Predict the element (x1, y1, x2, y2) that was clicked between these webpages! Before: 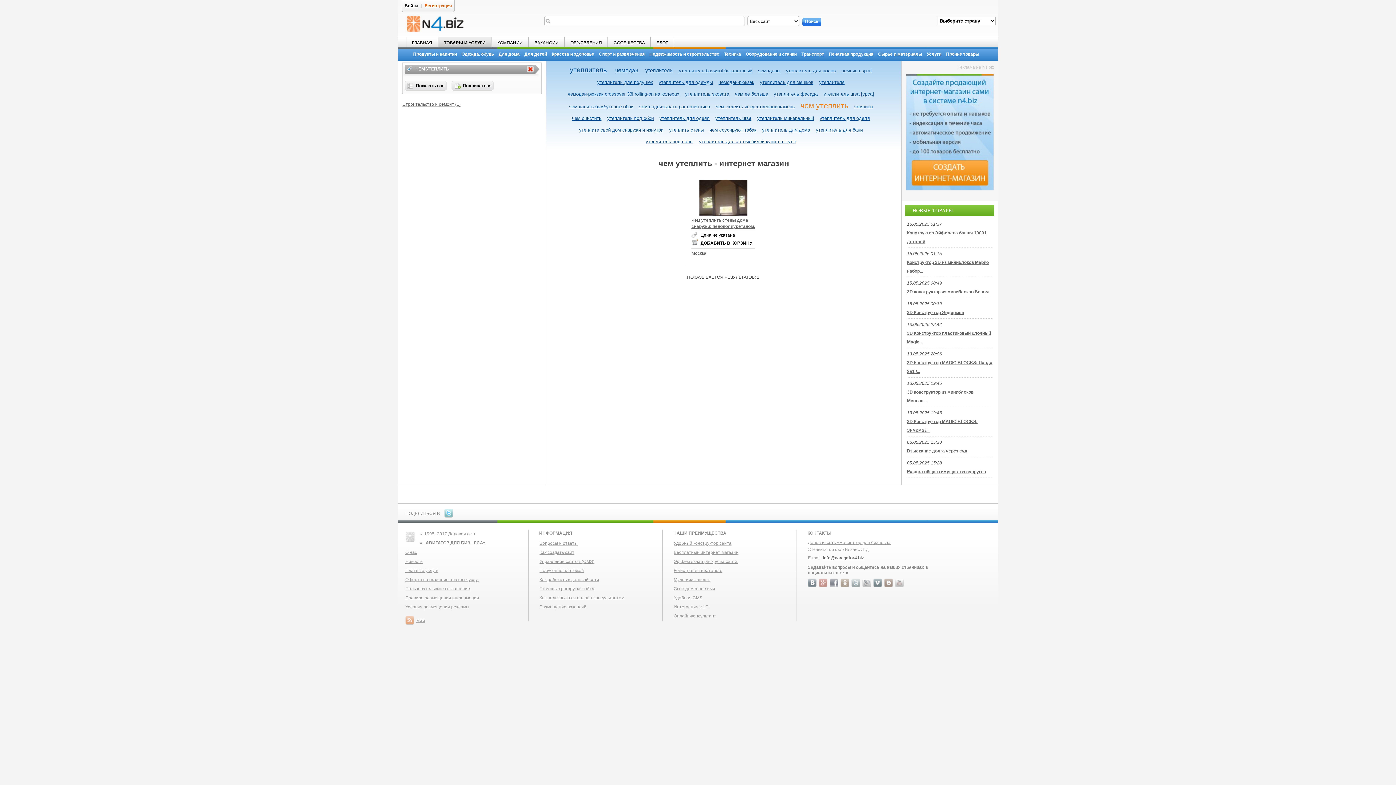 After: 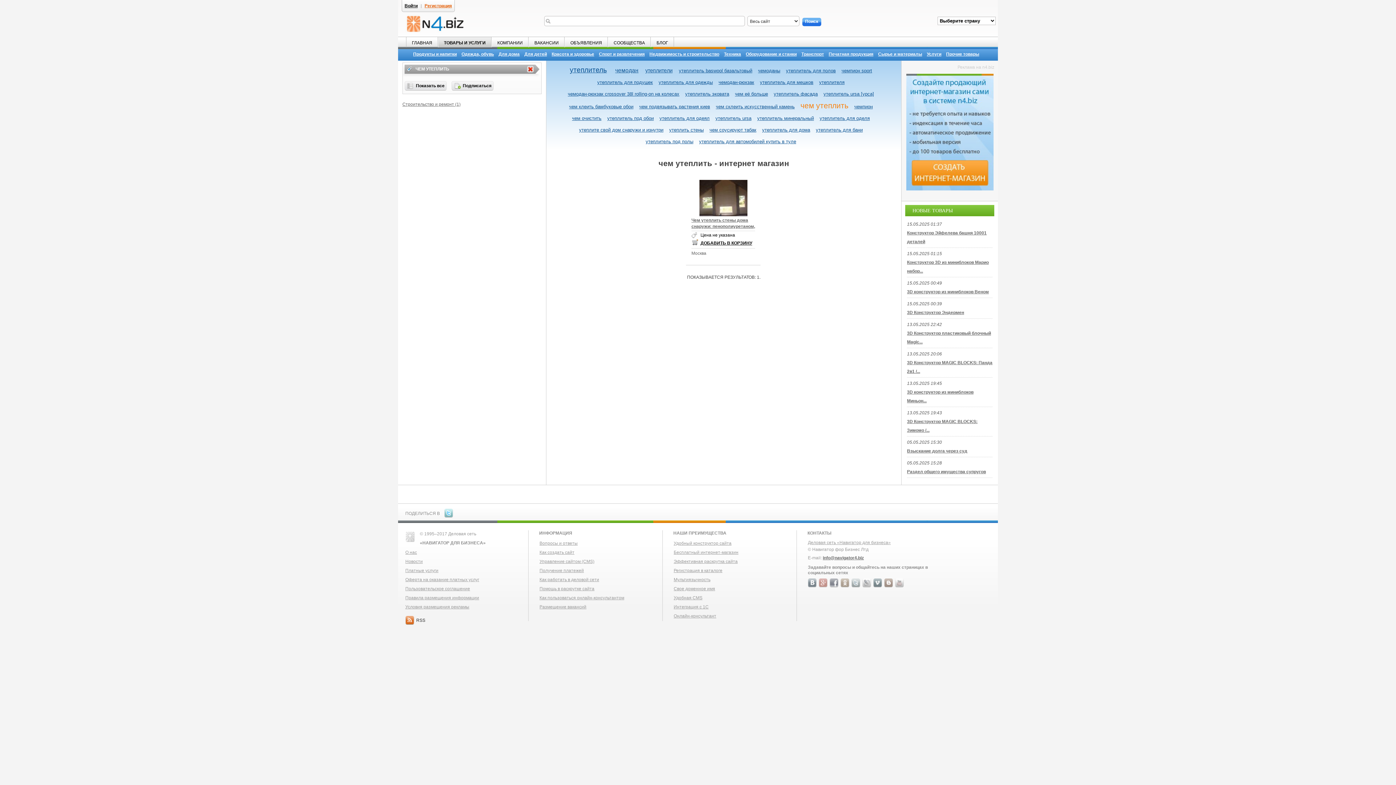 Action: label: RSS bbox: (405, 616, 425, 625)